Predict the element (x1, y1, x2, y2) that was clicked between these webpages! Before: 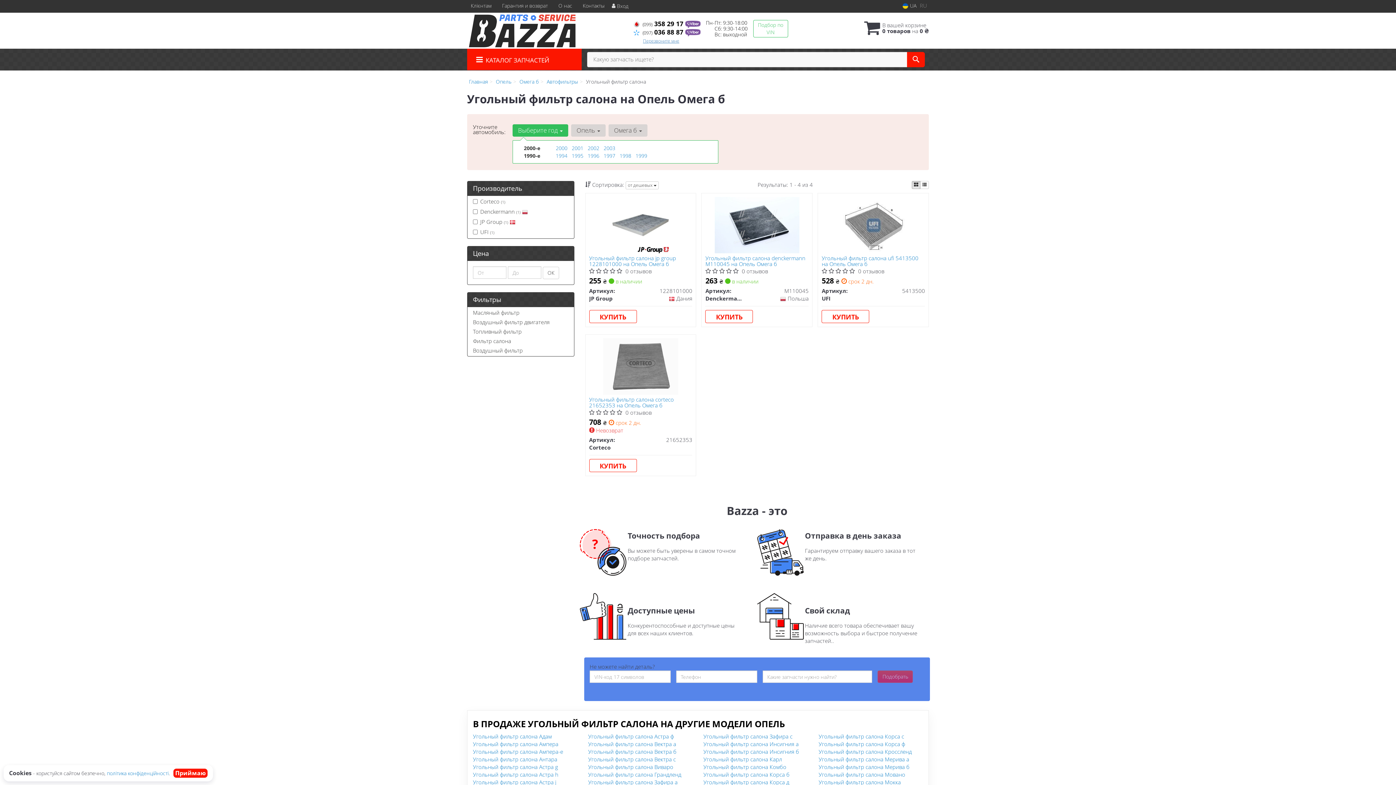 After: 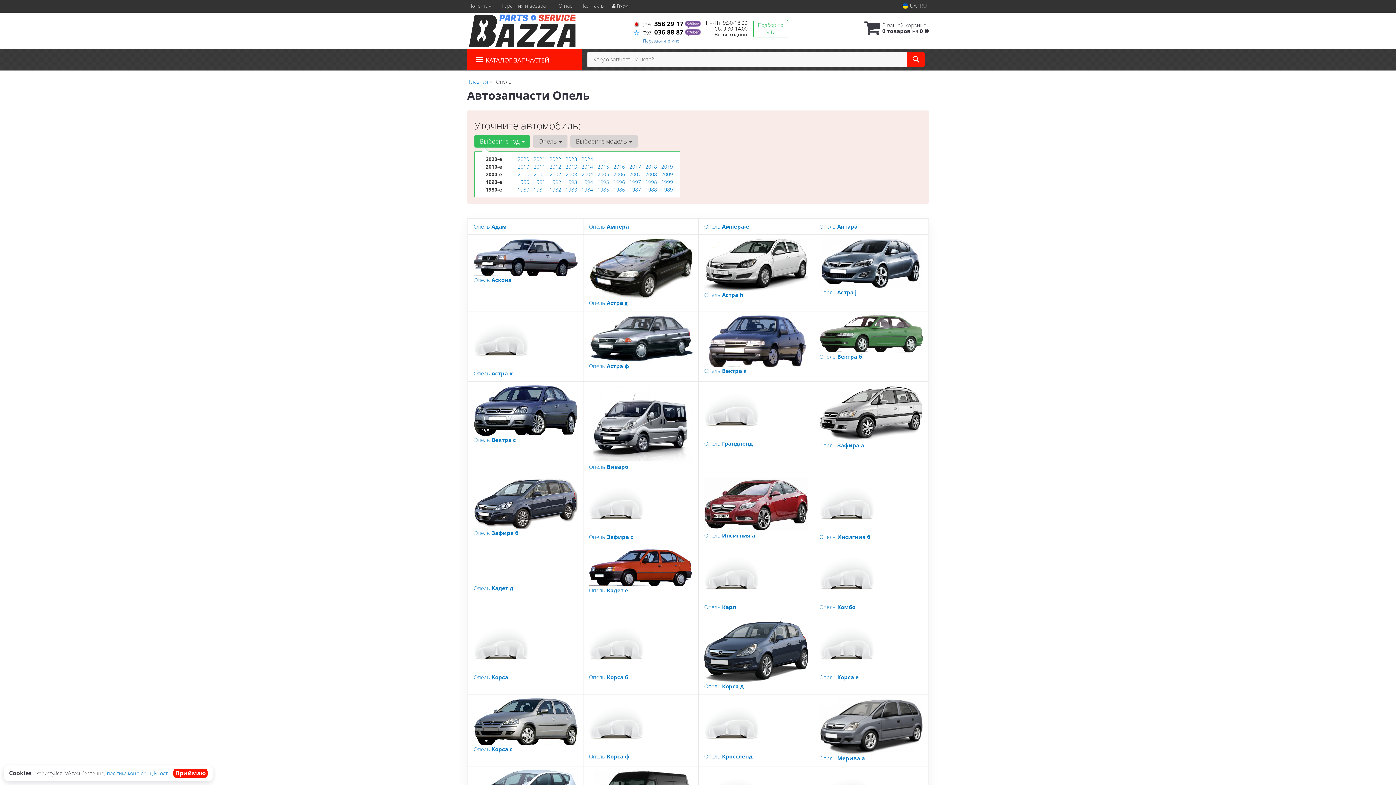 Action: bbox: (496, 78, 511, 85) label: Опель